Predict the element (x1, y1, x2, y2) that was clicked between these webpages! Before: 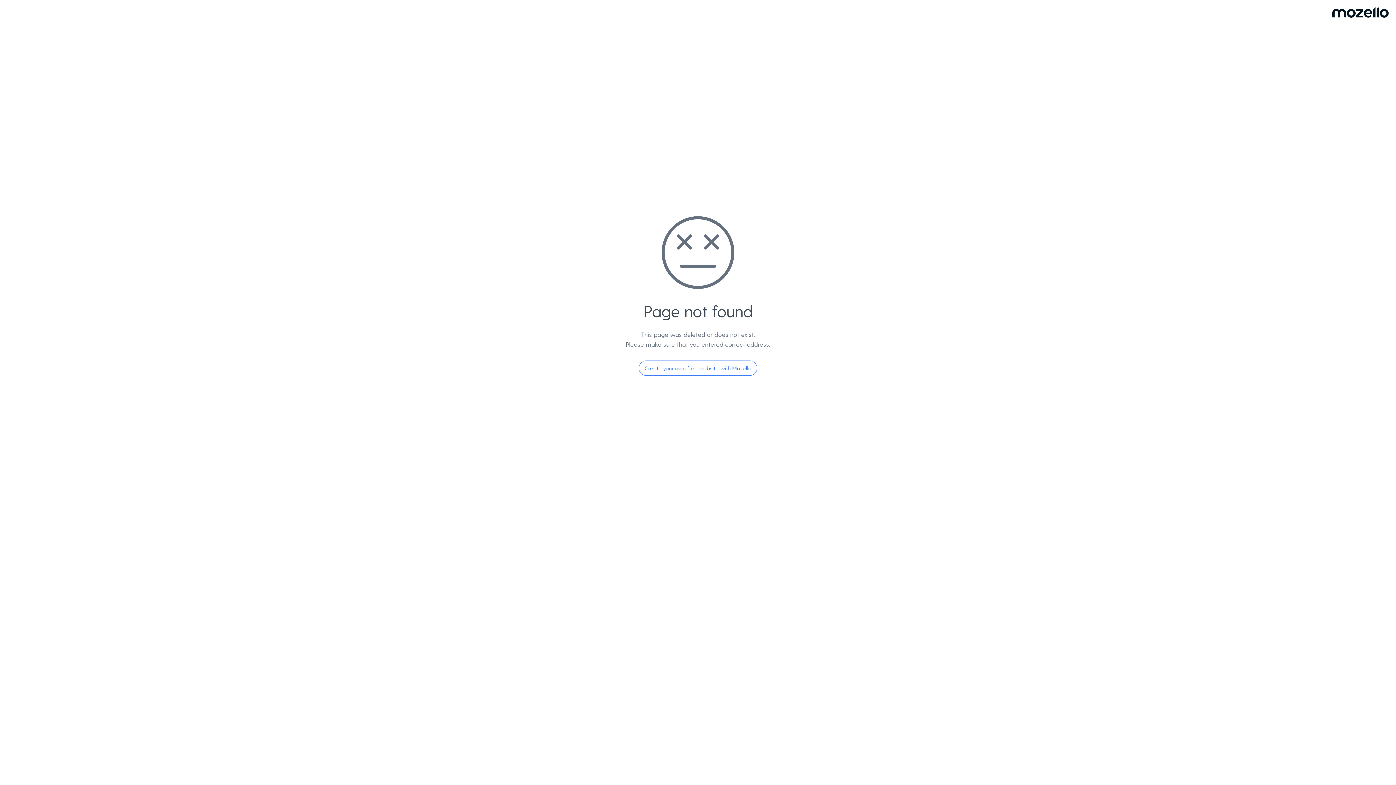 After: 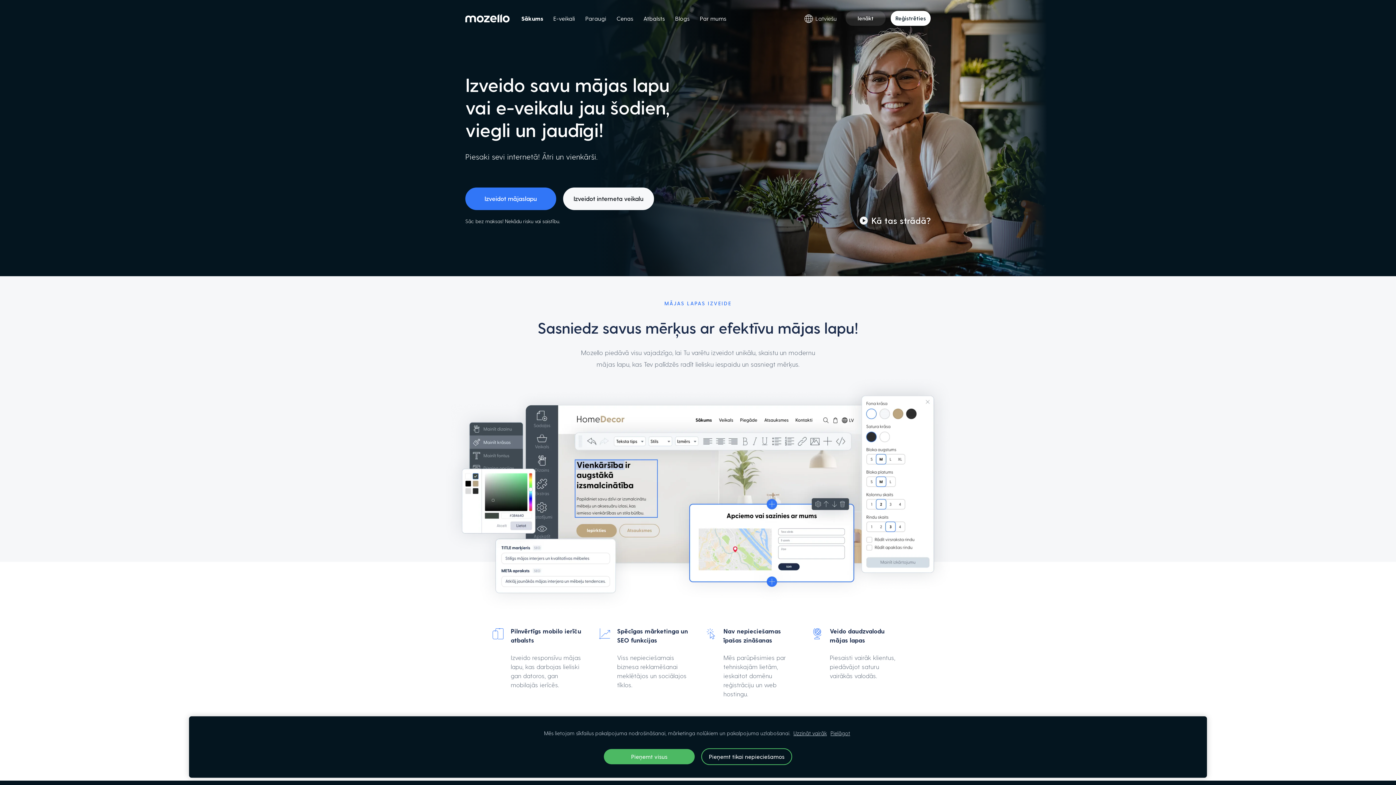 Action: bbox: (638, 360, 757, 376) label: Create your own free website with Mozello